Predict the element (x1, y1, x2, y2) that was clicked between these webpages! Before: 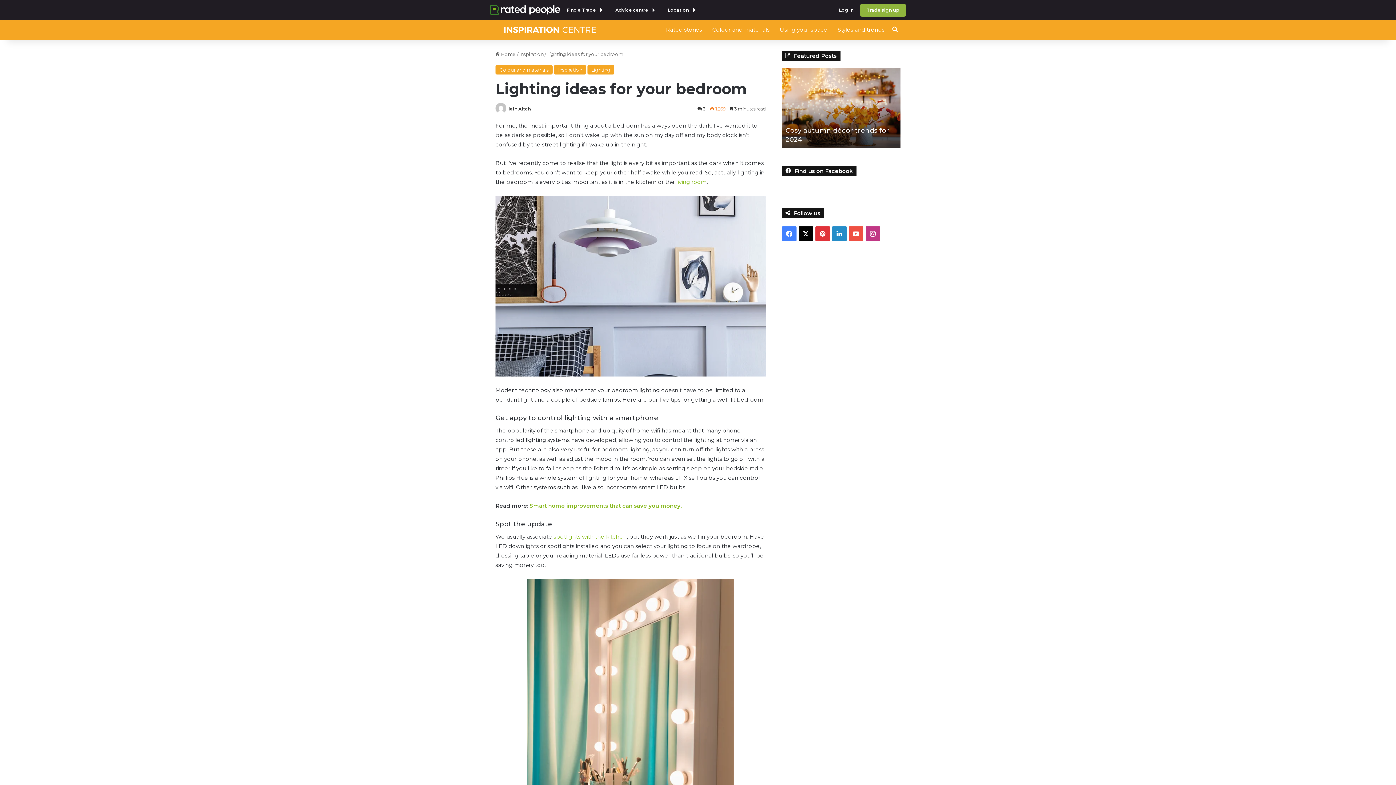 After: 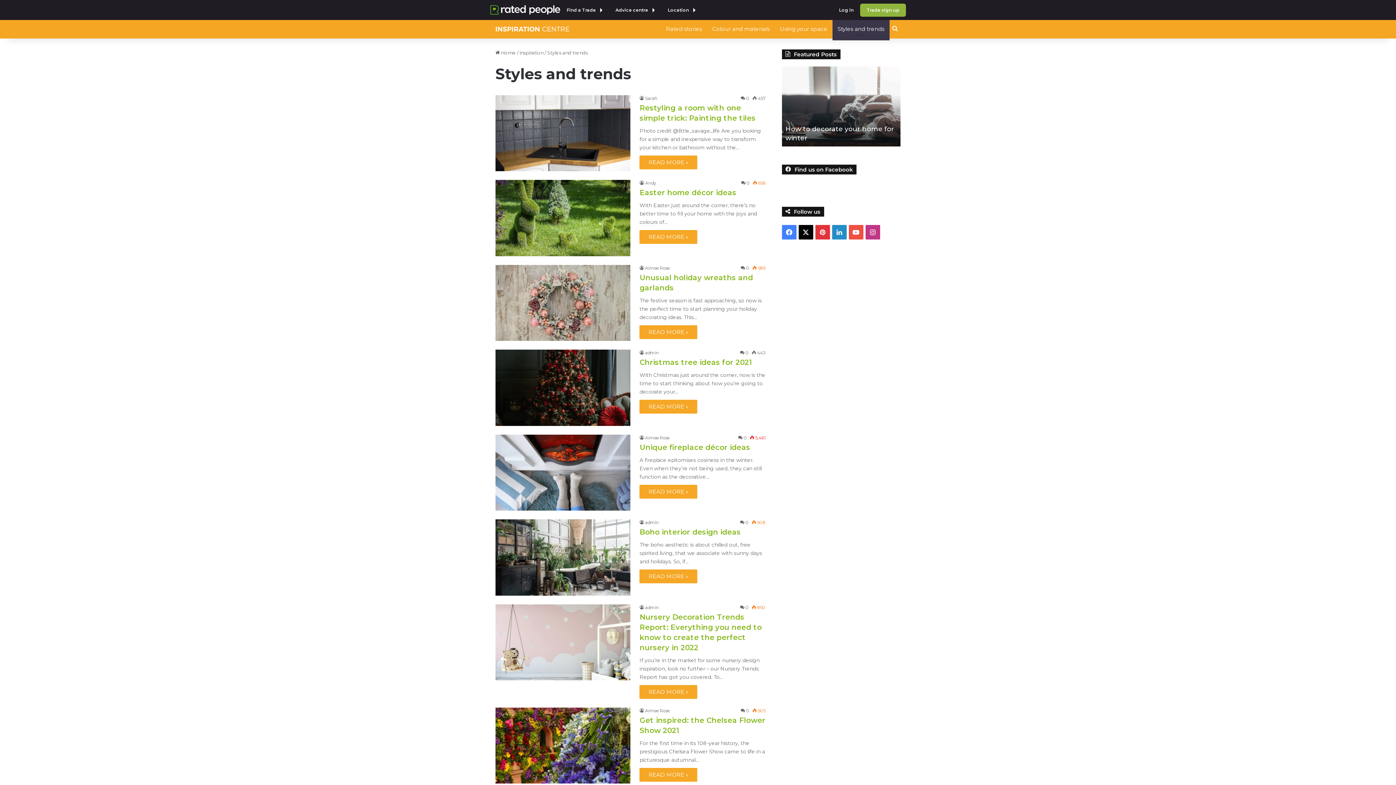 Action: bbox: (832, 19, 889, 40) label: Styles and trends